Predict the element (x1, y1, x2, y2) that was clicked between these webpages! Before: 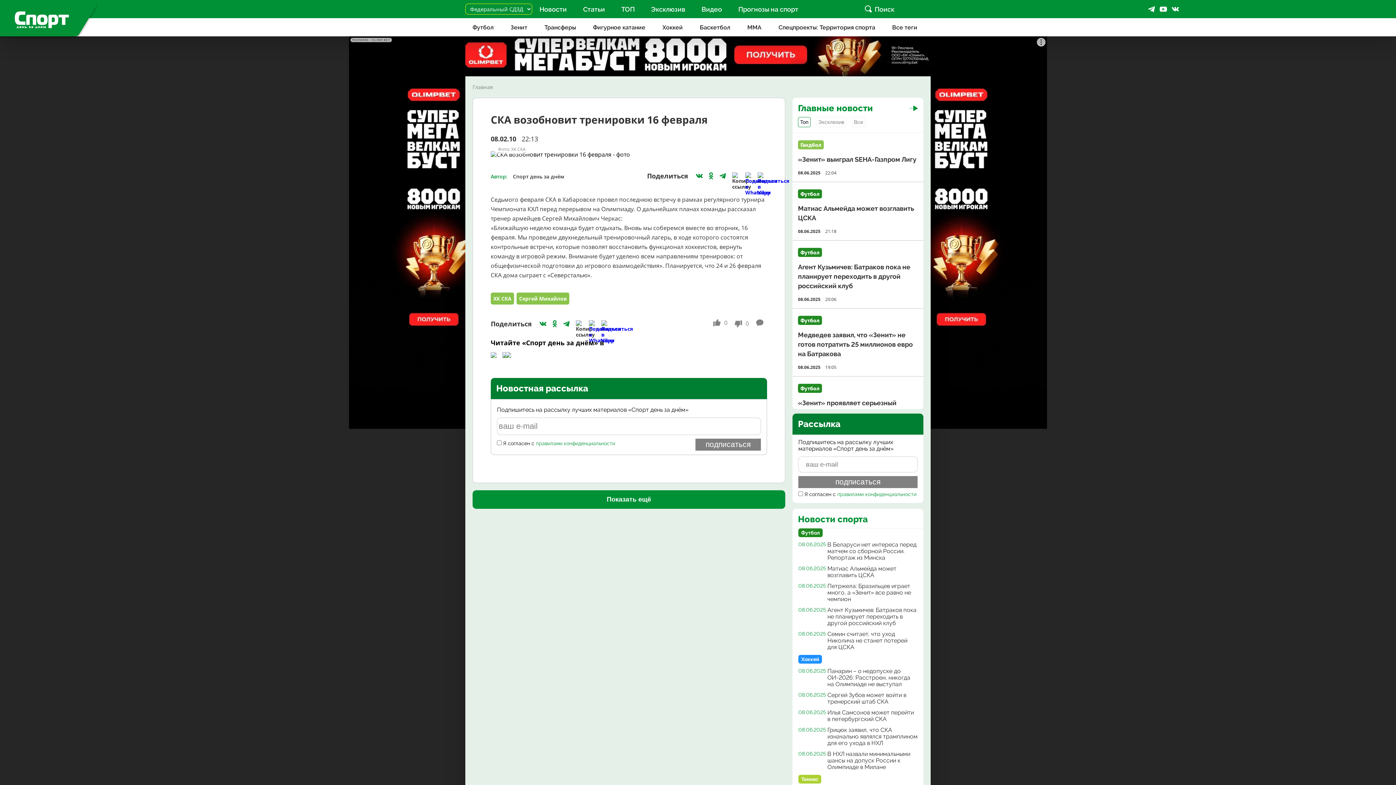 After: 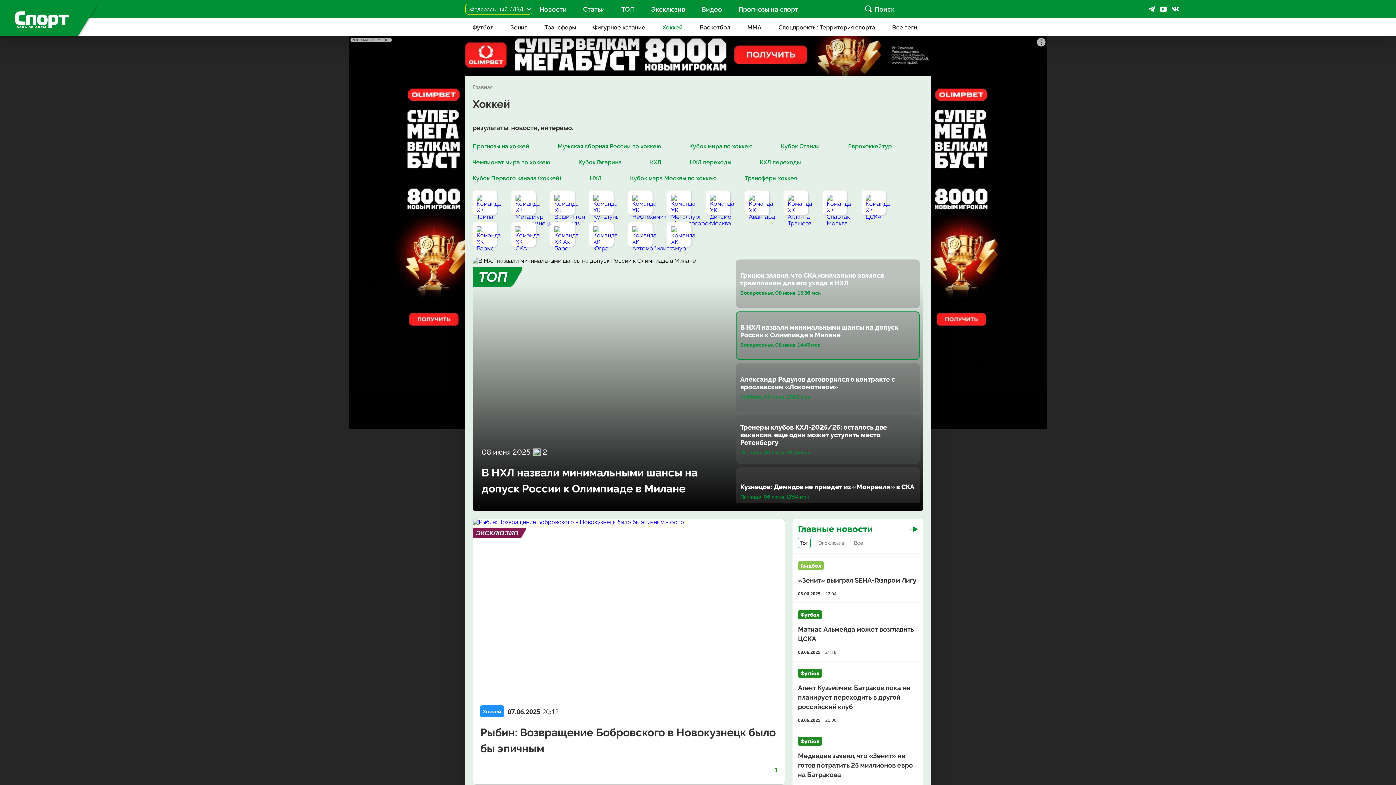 Action: label: Хоккей bbox: (658, 18, 696, 36)